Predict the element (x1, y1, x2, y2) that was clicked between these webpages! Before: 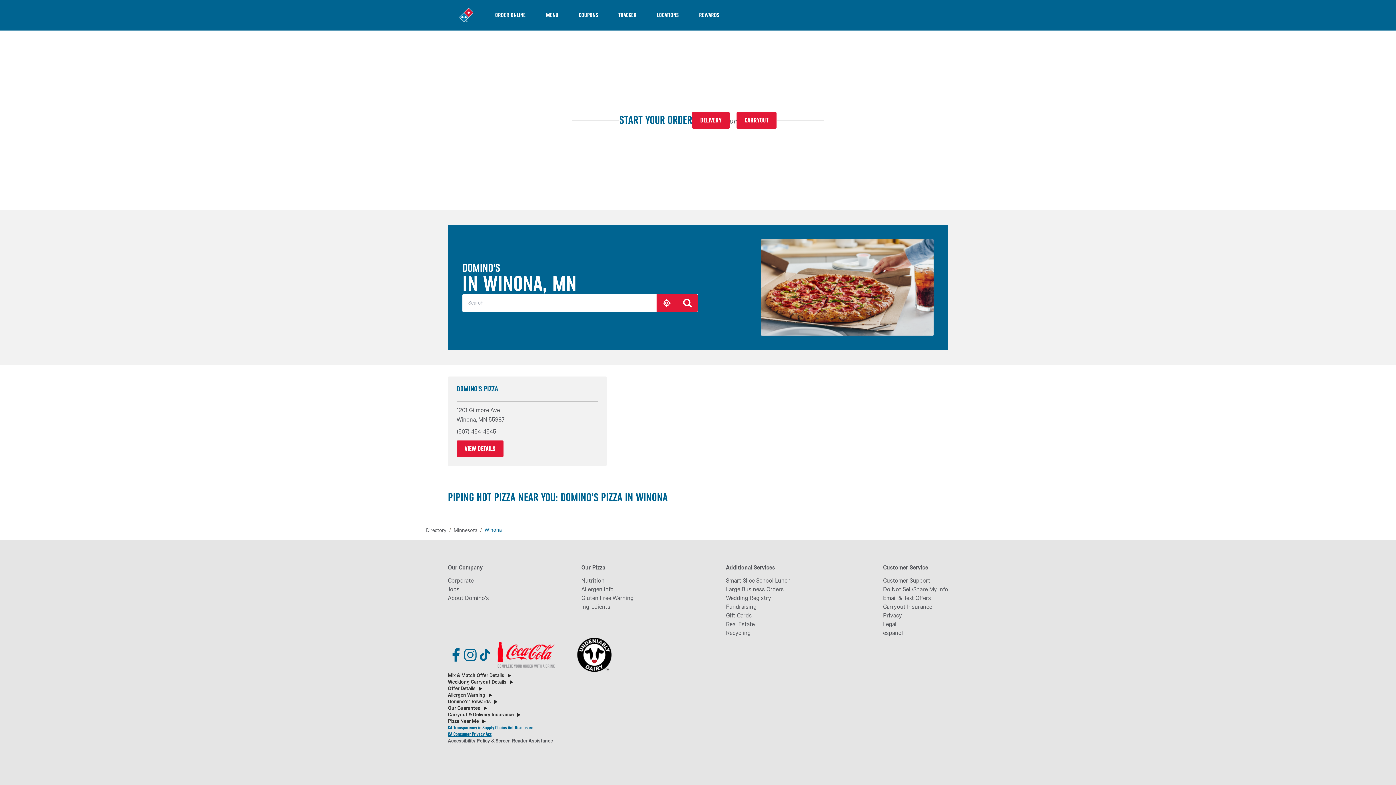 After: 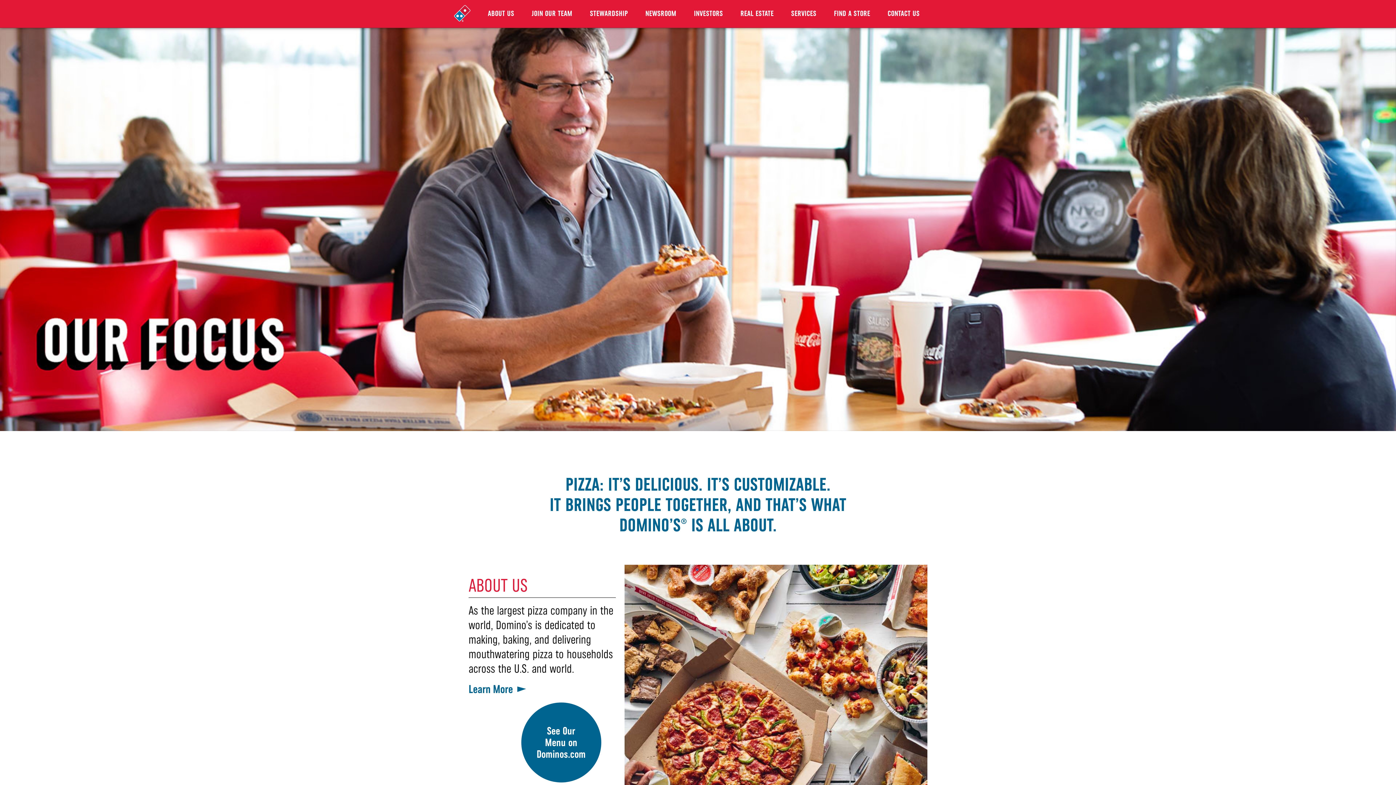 Action: bbox: (448, 576, 489, 585) label: Corporate